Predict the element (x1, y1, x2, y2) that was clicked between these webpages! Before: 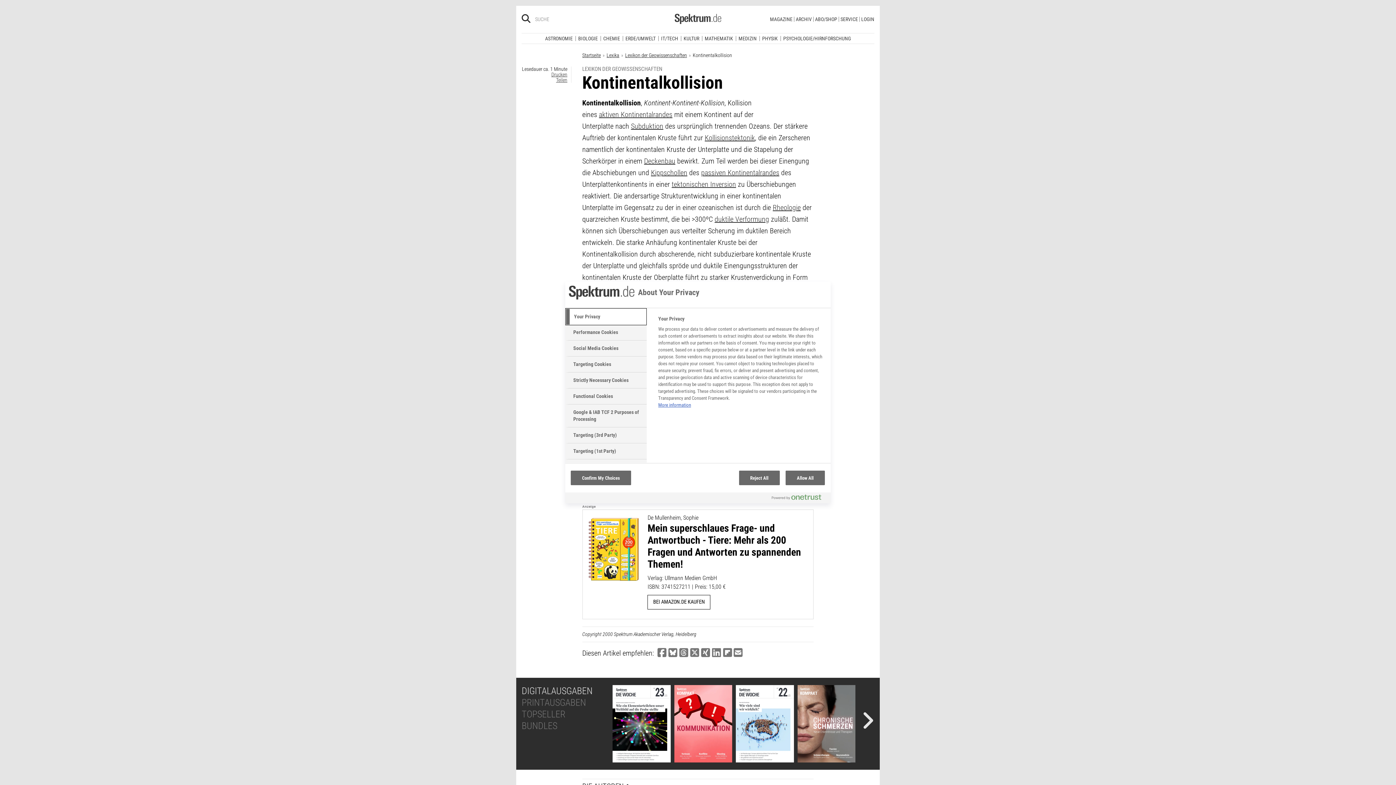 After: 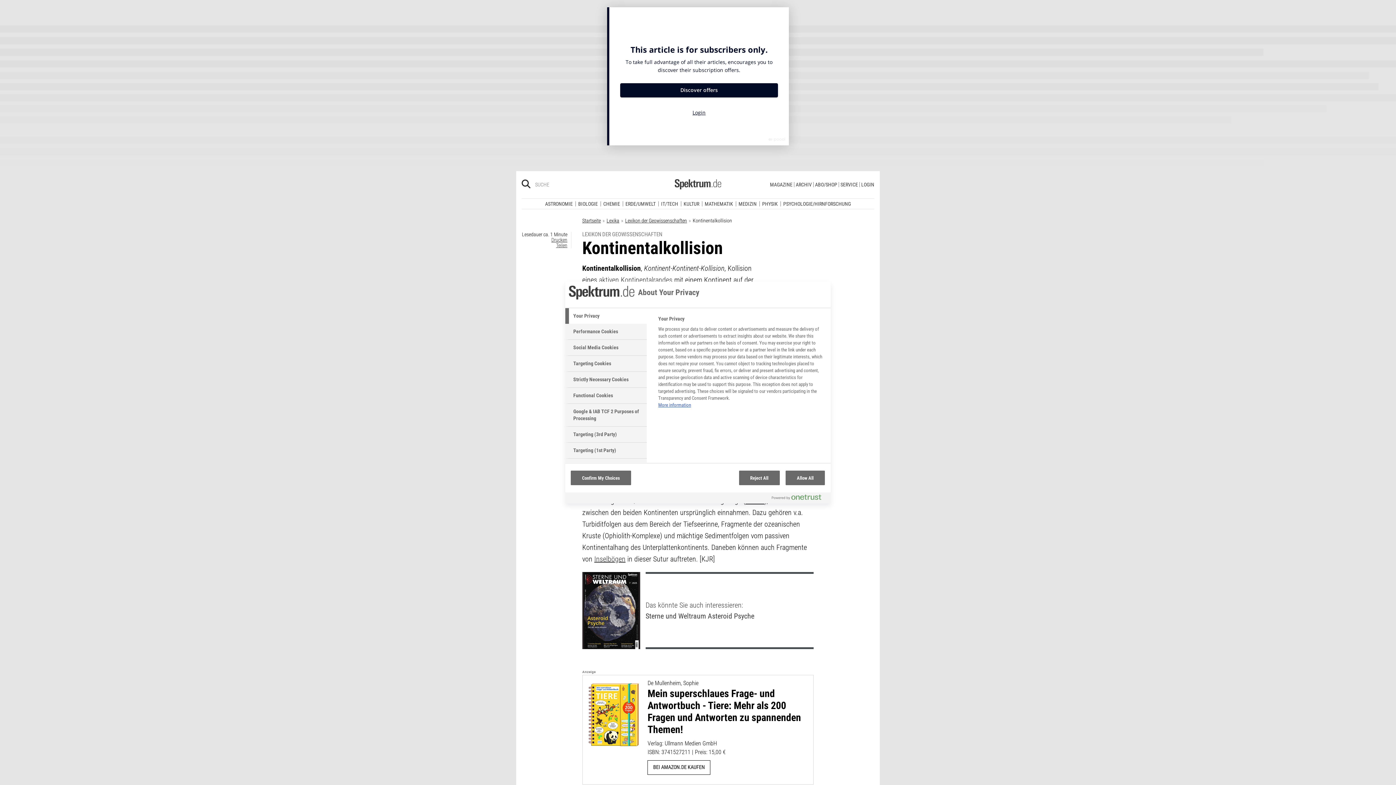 Action: label: Bei X teilen bbox: (690, 642, 699, 652)